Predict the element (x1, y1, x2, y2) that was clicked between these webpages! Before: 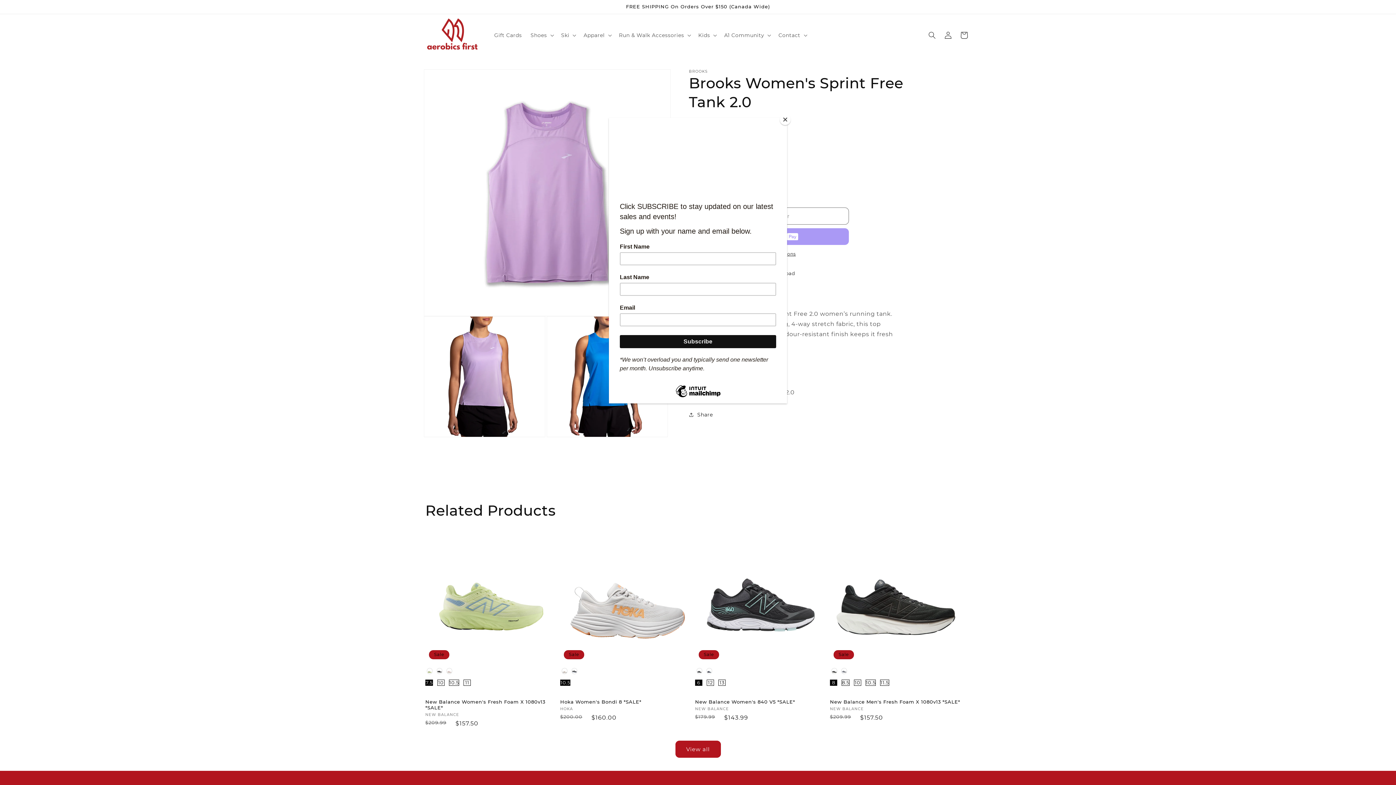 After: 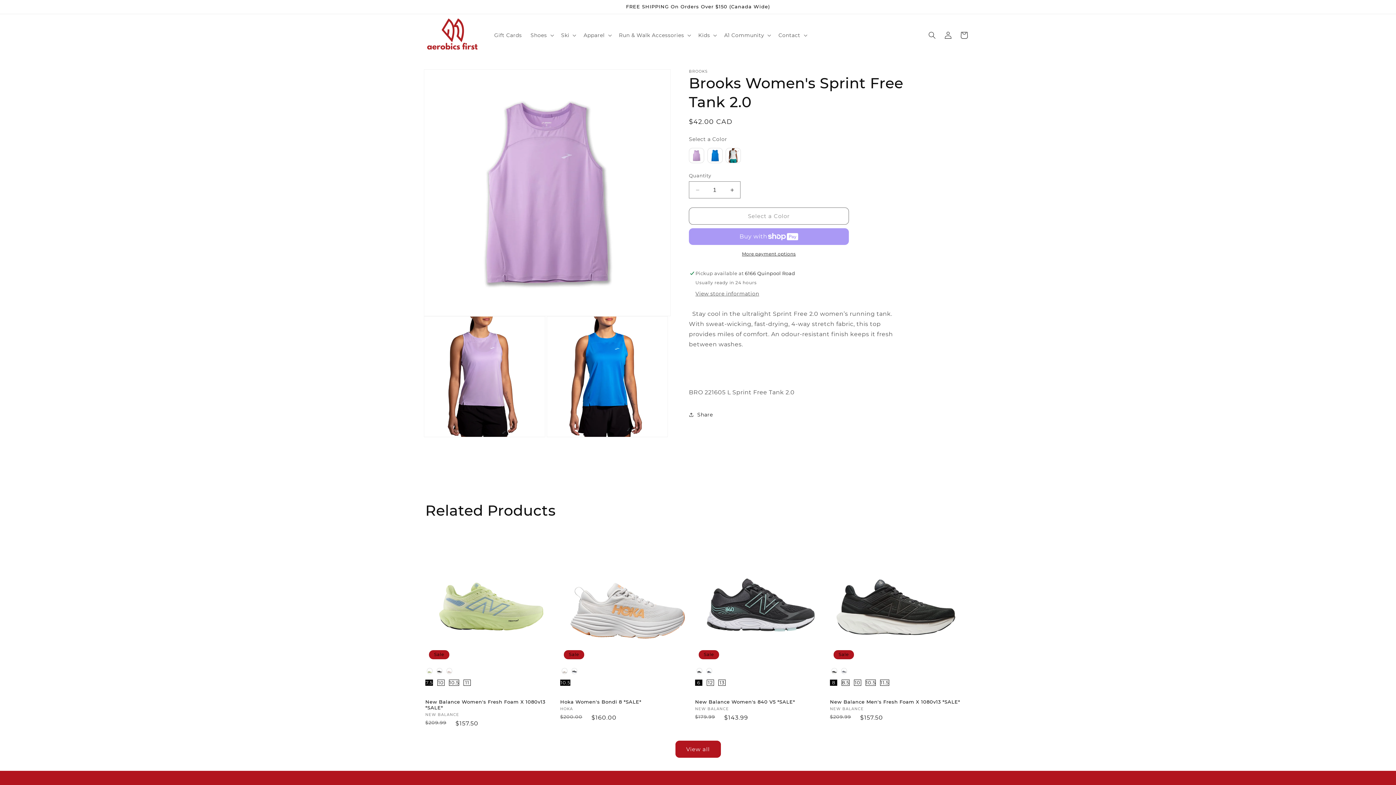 Action: bbox: (780, 114, 790, 125) label: Close